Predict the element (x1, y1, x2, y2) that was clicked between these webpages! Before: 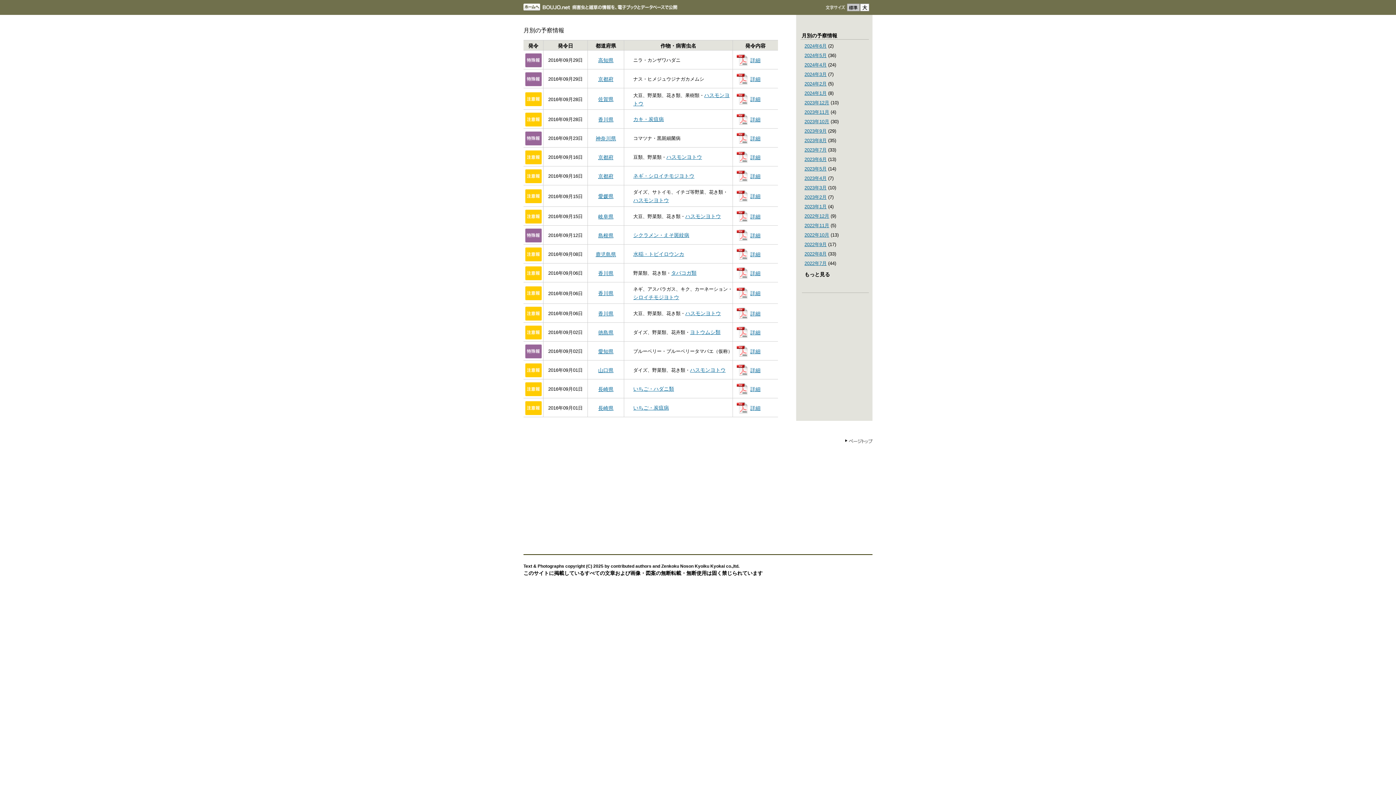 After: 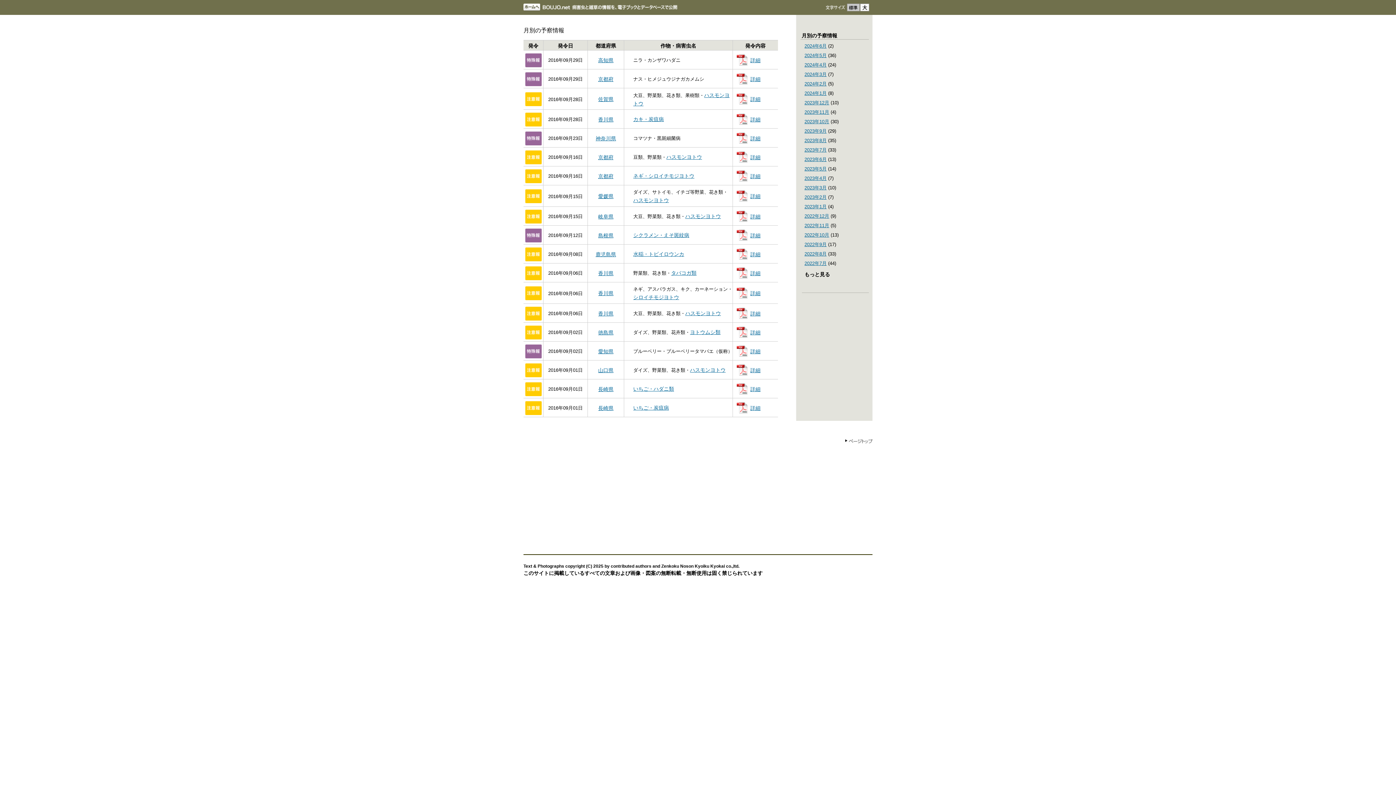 Action: label: 香川県 bbox: (598, 290, 613, 296)